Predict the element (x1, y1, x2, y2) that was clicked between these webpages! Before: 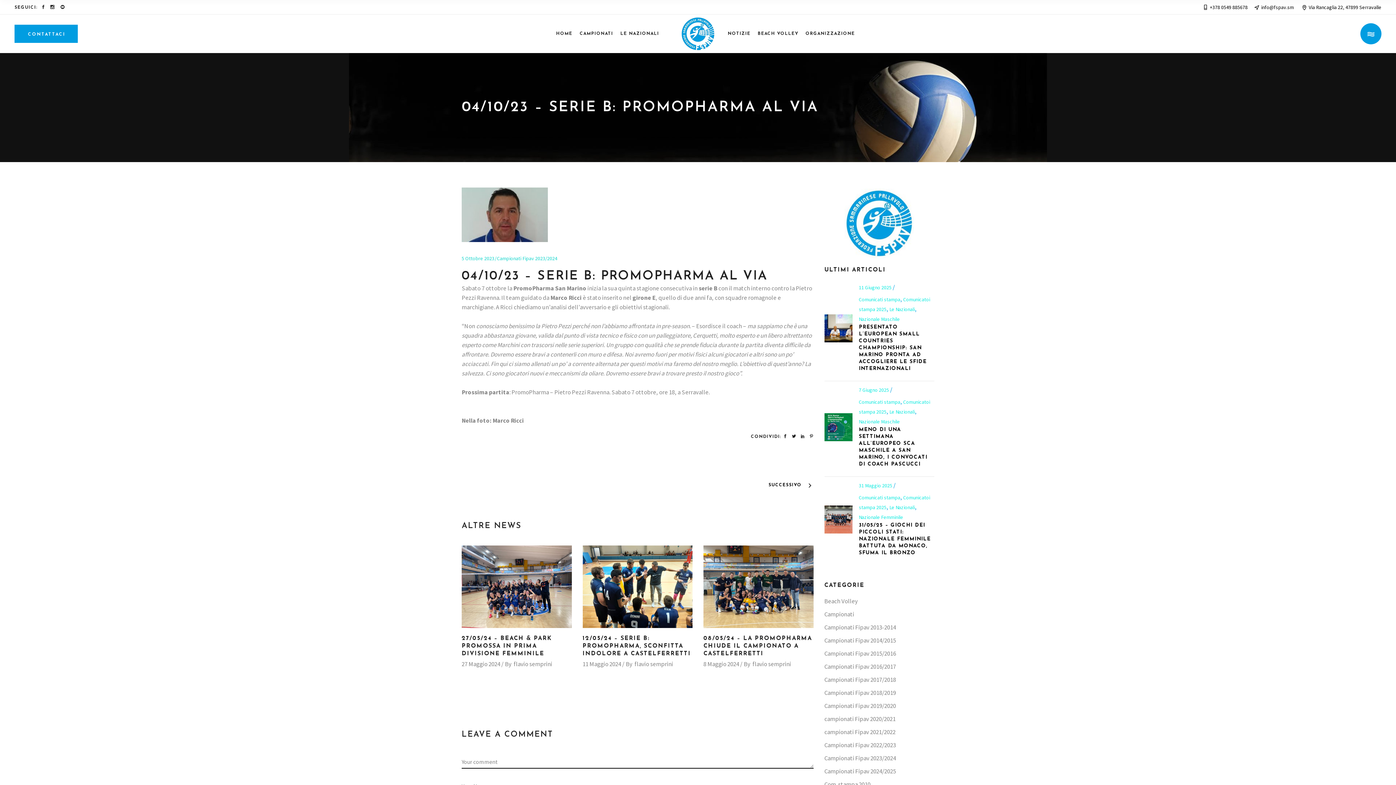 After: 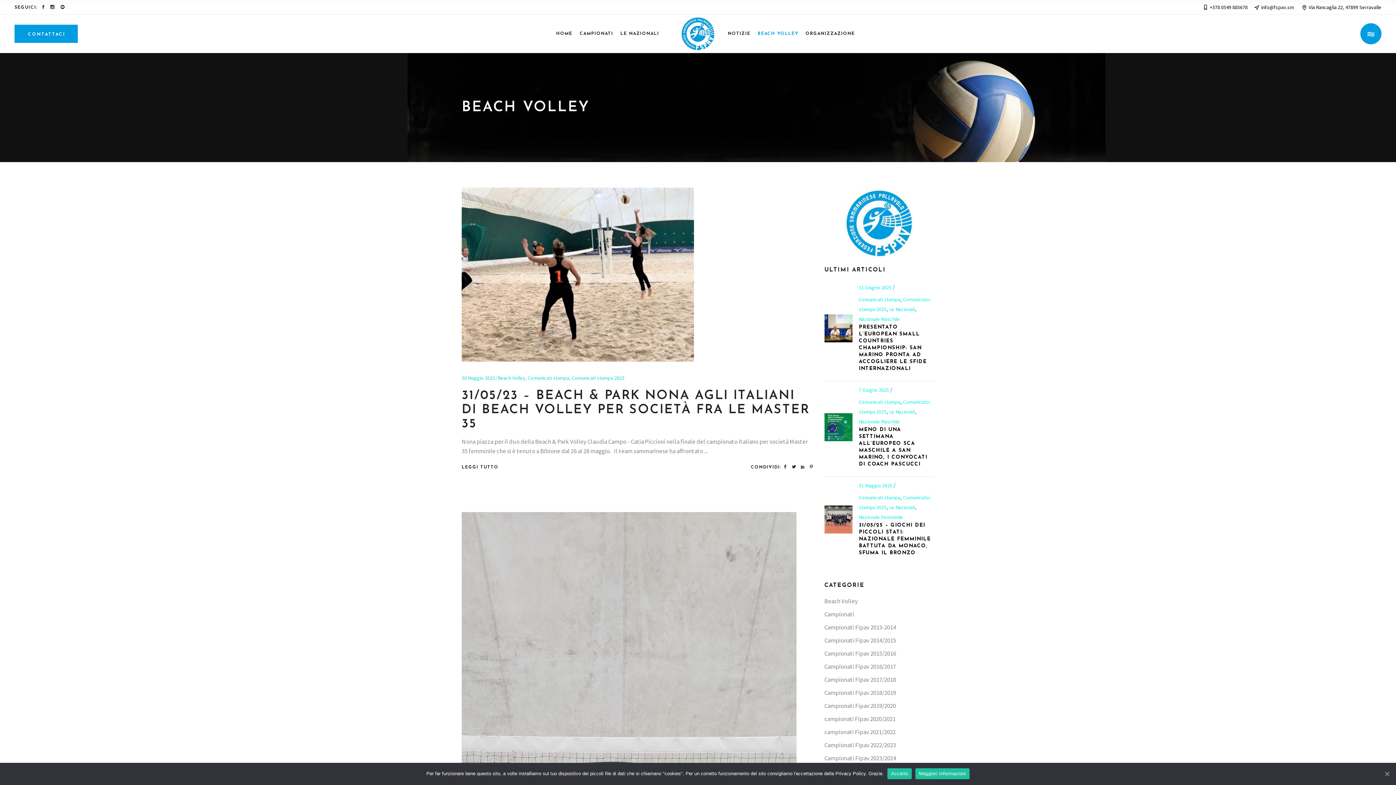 Action: bbox: (824, 597, 858, 605) label: Beach Volley